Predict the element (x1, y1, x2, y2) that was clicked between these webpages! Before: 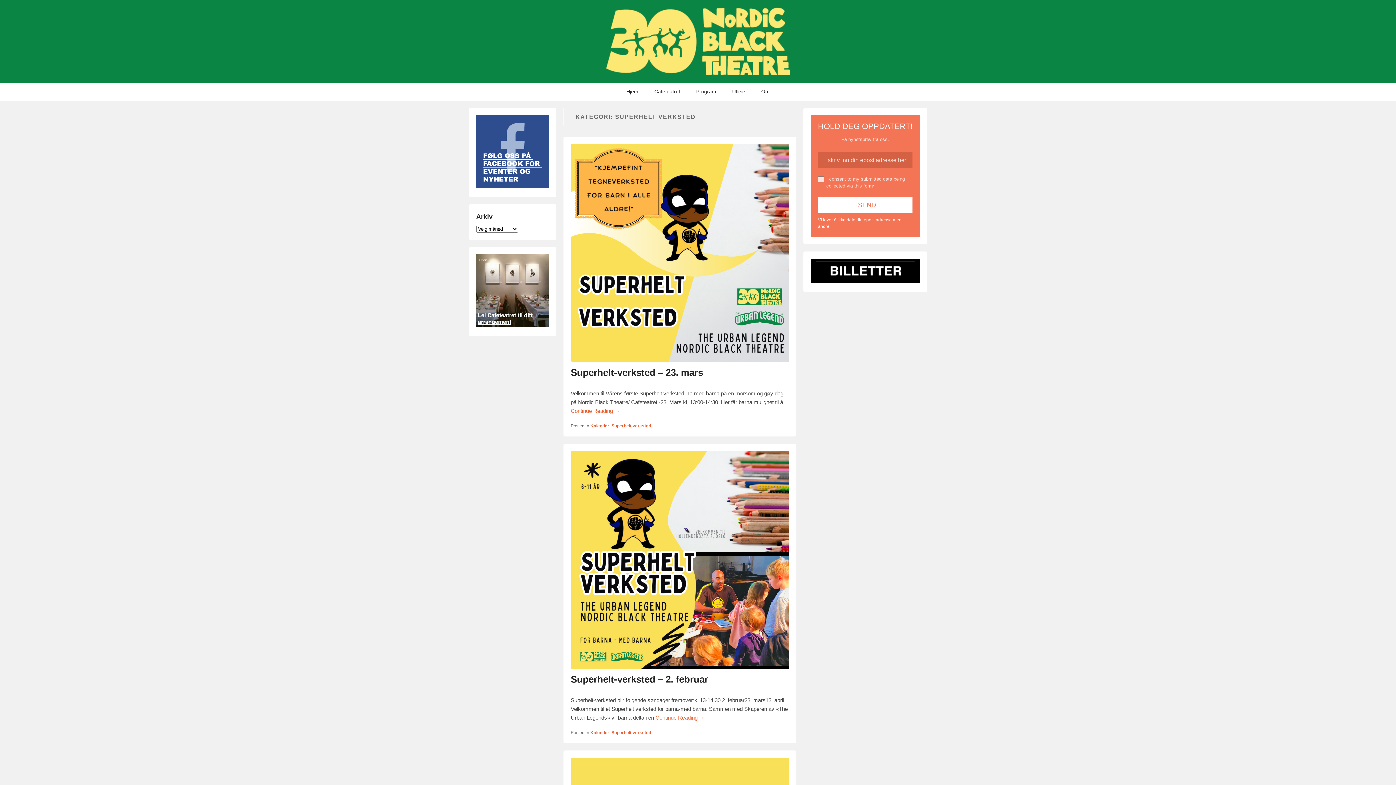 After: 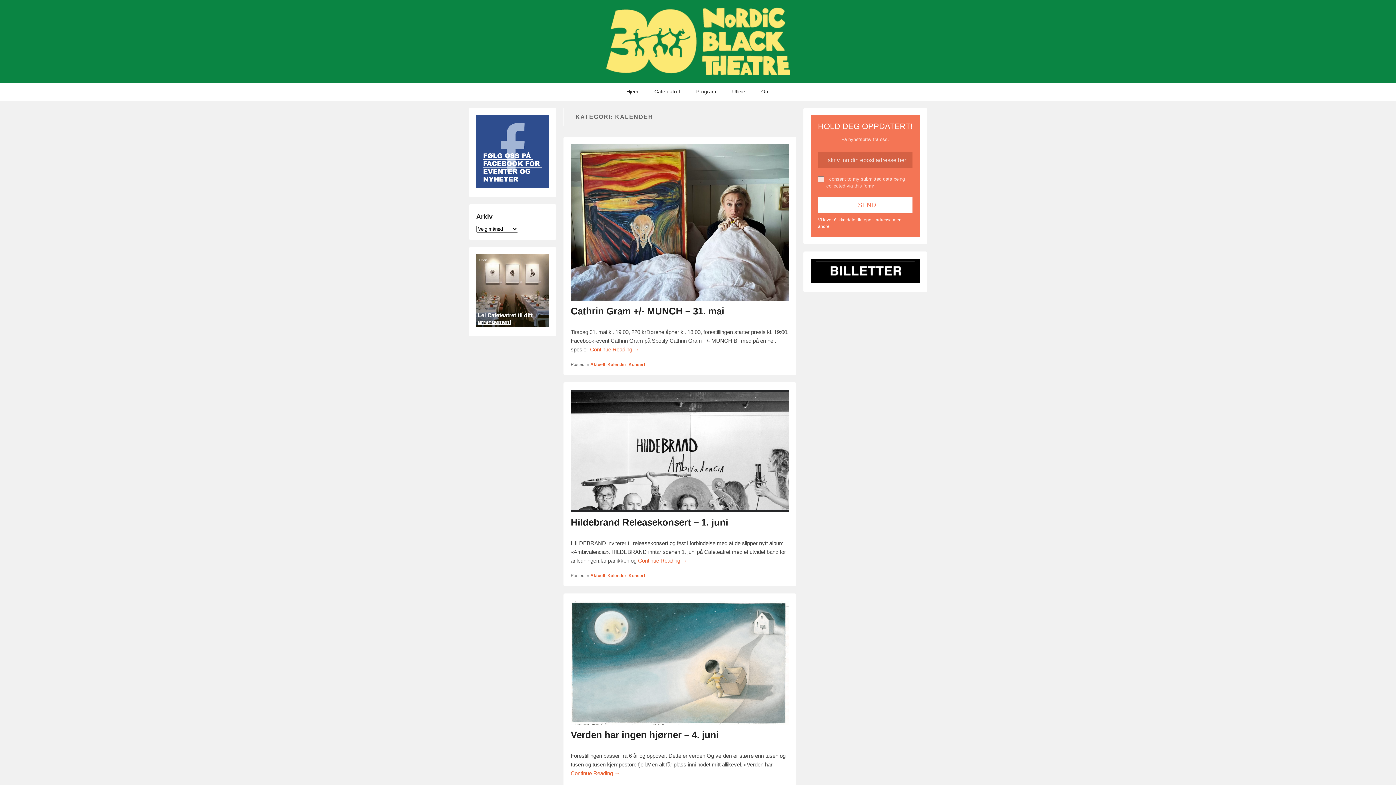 Action: label: Kalender bbox: (590, 730, 609, 735)